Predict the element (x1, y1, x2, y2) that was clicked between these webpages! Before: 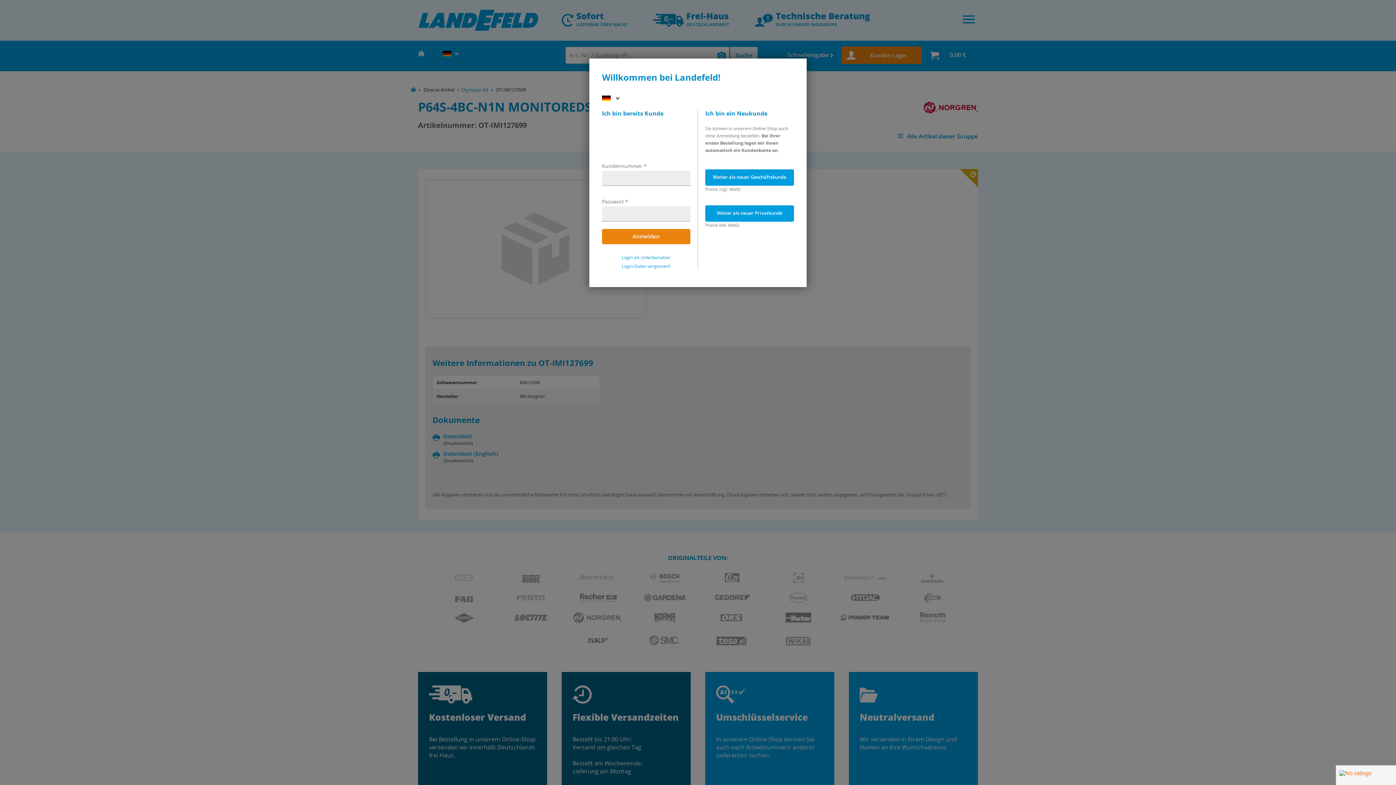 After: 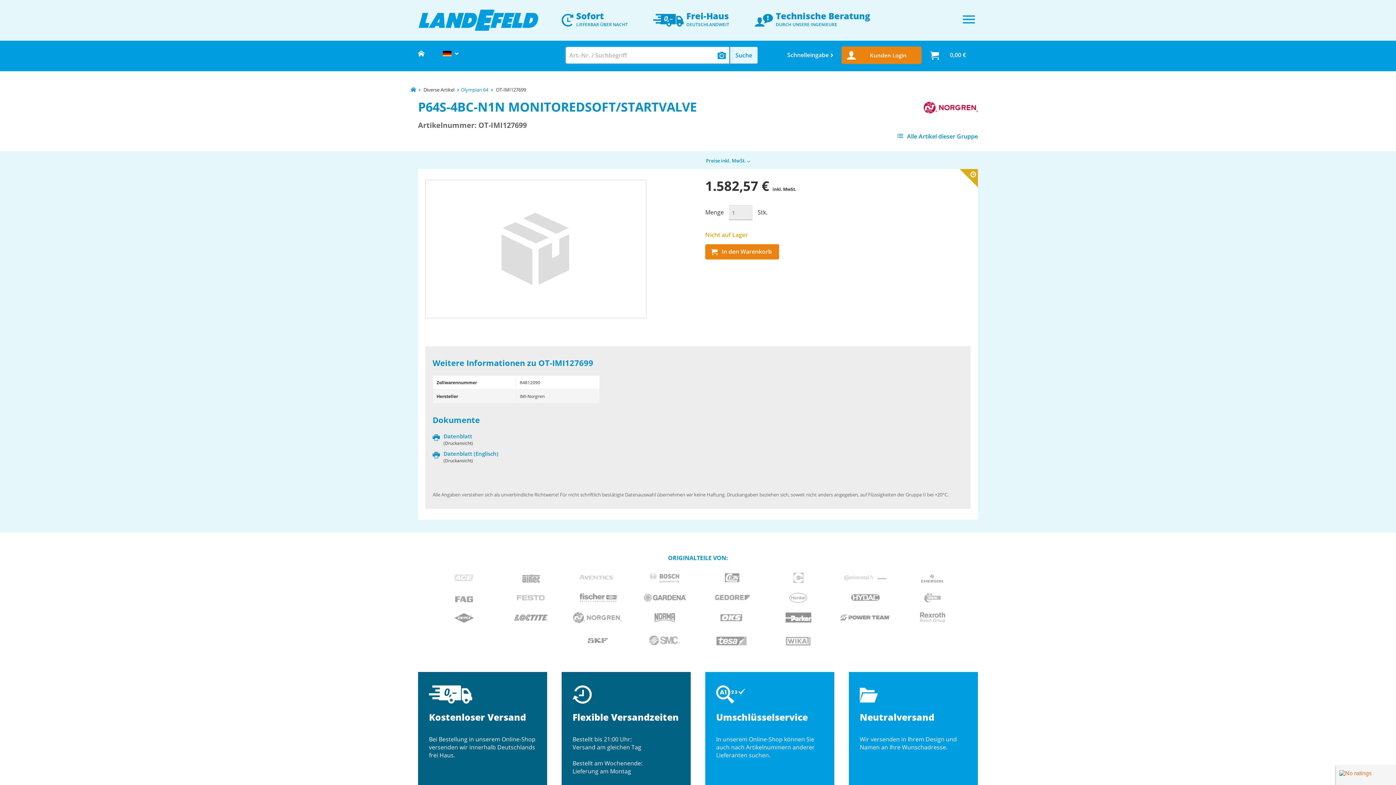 Action: label: Weiter als neuer Privatkunde bbox: (705, 205, 794, 221)